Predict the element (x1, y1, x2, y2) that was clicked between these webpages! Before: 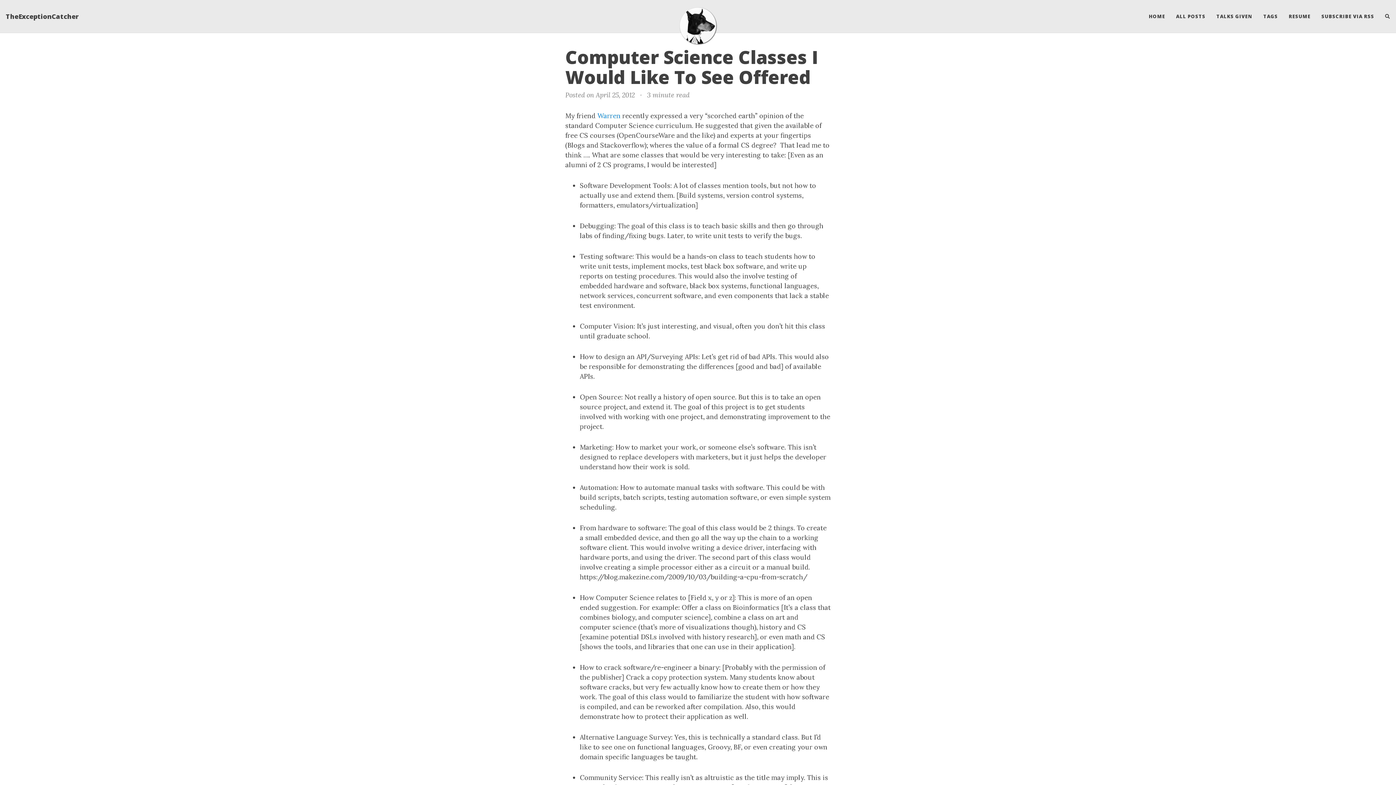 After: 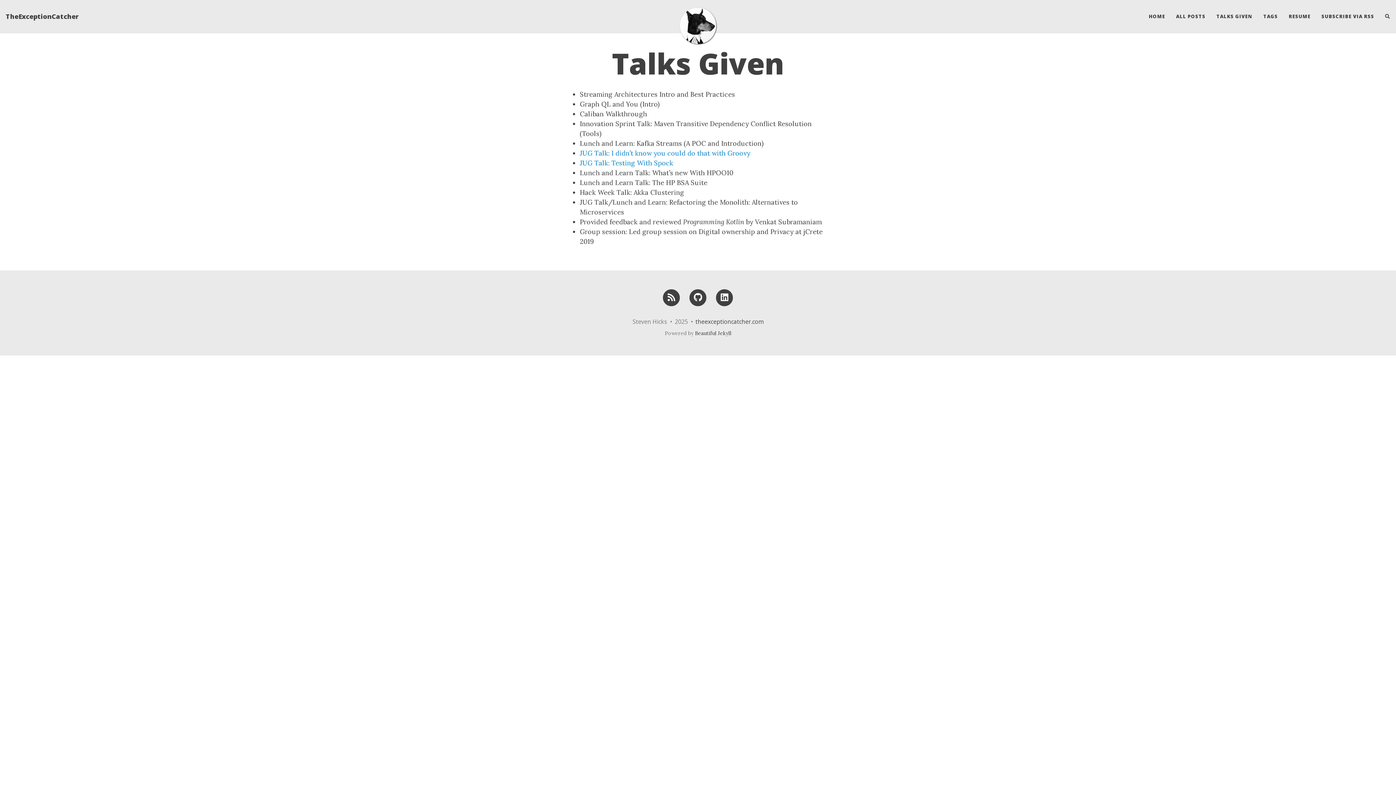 Action: bbox: (1211, 7, 1258, 25) label: TALKS GIVEN